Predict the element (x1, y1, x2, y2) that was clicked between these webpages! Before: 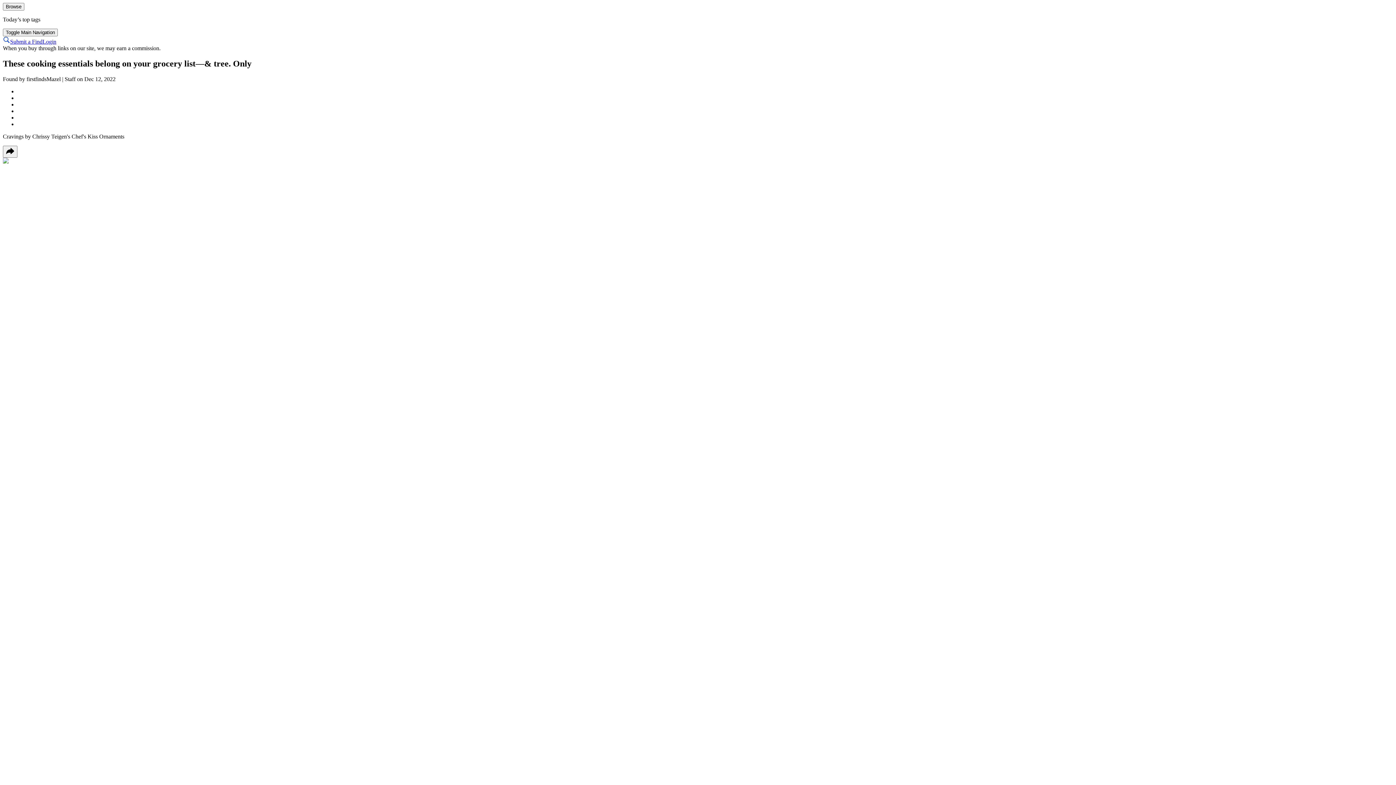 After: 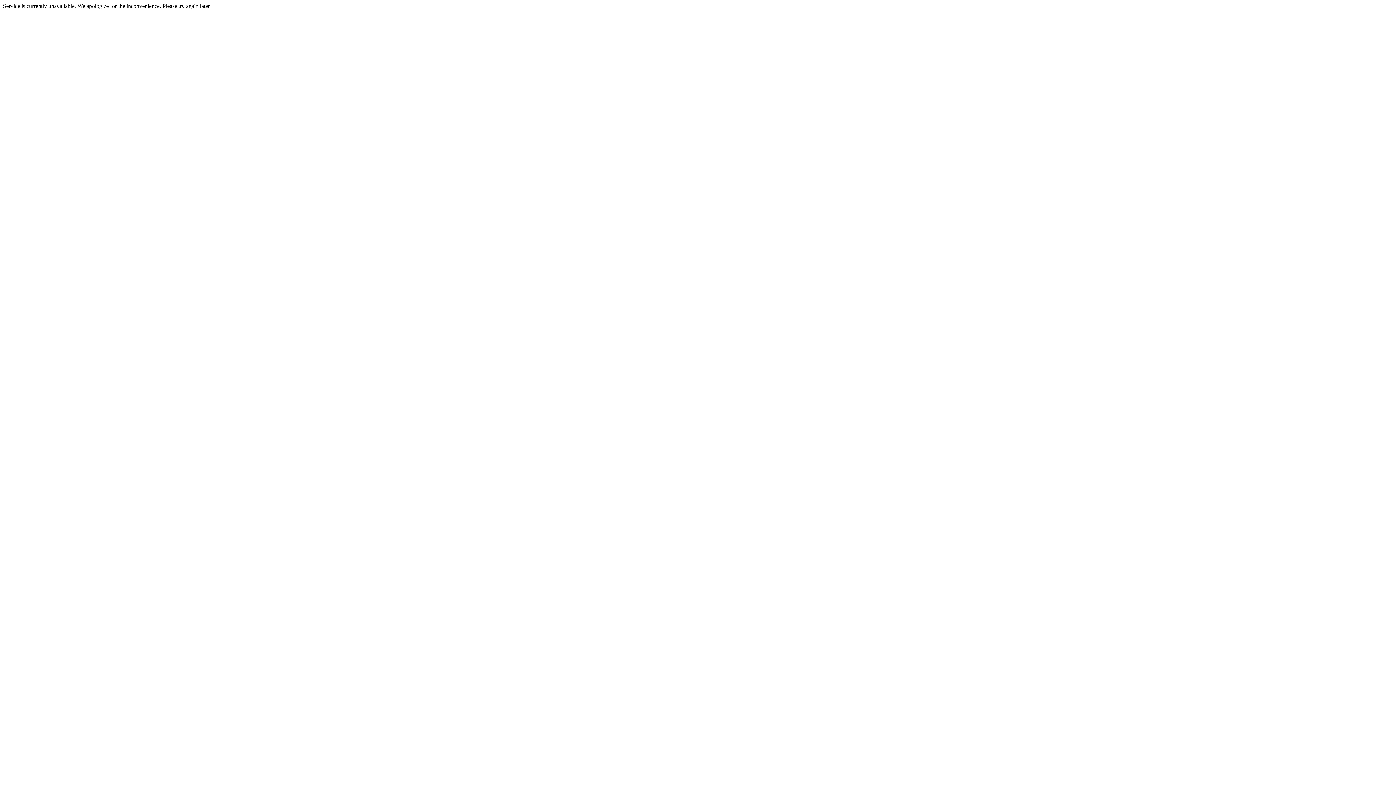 Action: label: Go to Login bbox: (42, 38, 56, 44)